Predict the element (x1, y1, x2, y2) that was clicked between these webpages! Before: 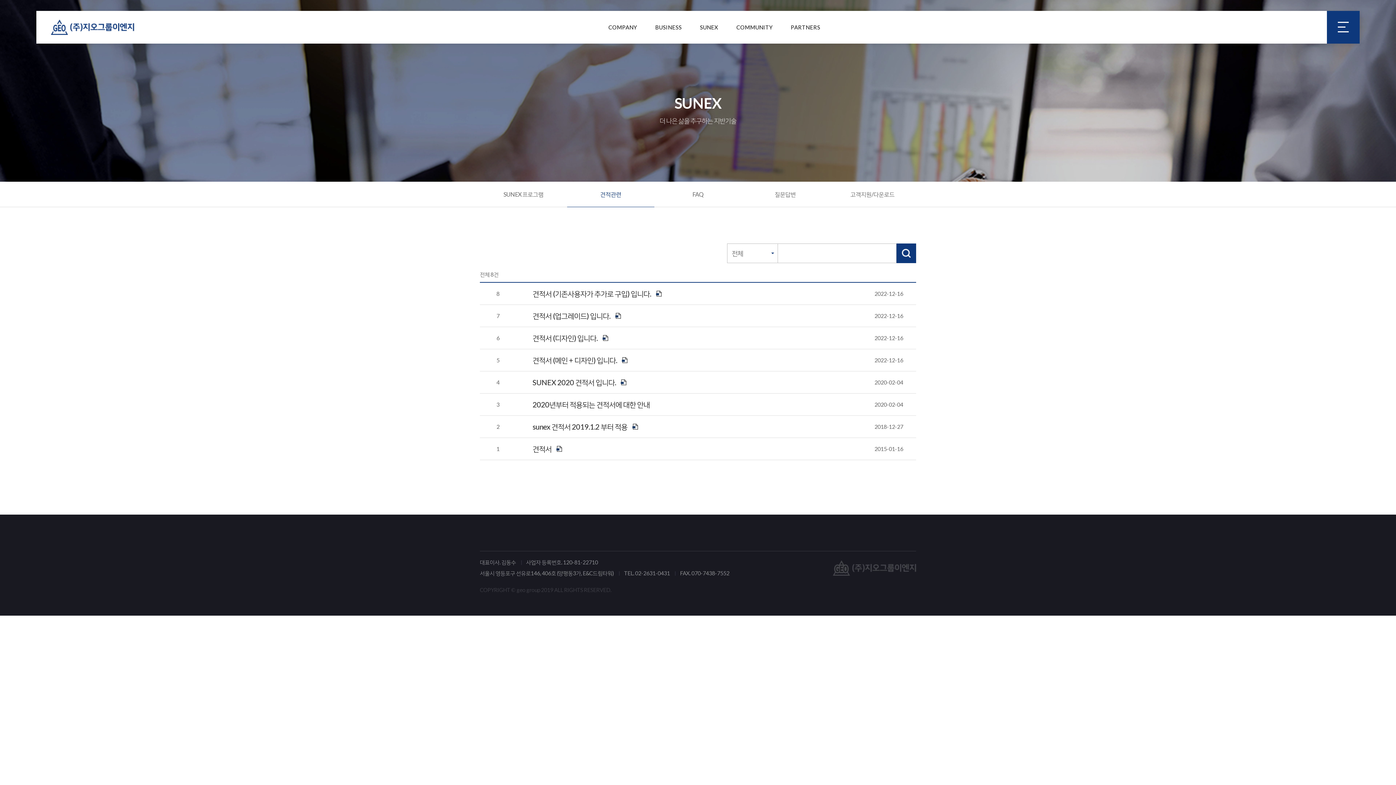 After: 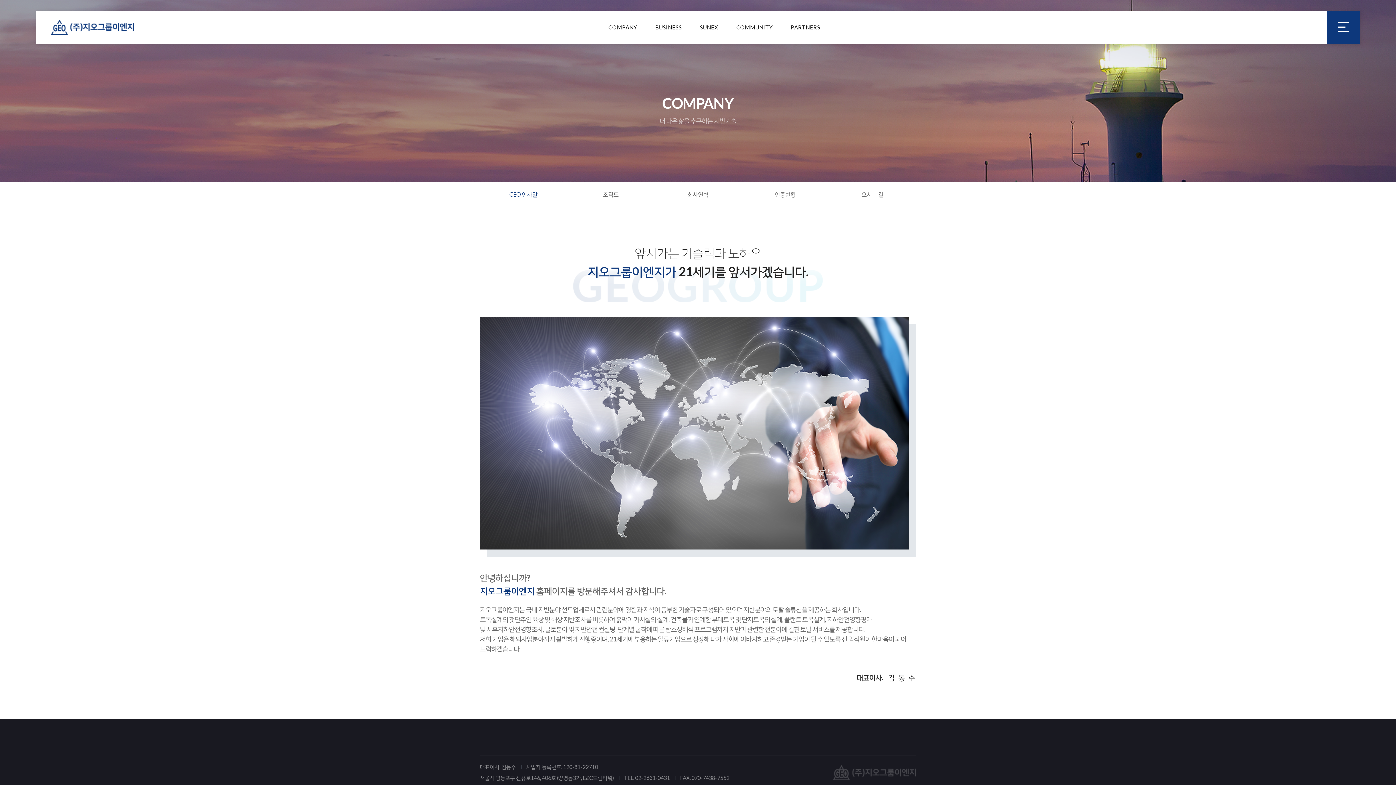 Action: label: COMPANY bbox: (608, 10, 637, 43)